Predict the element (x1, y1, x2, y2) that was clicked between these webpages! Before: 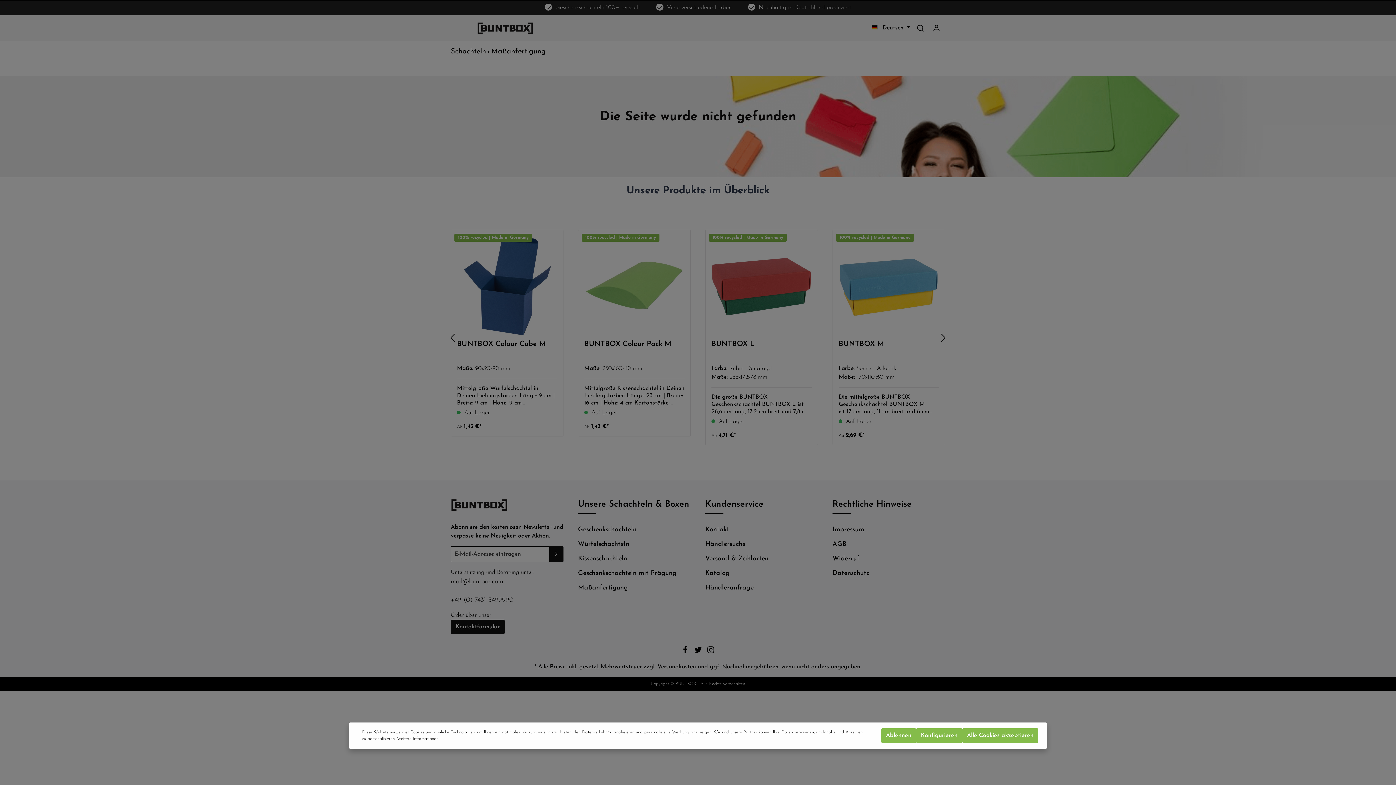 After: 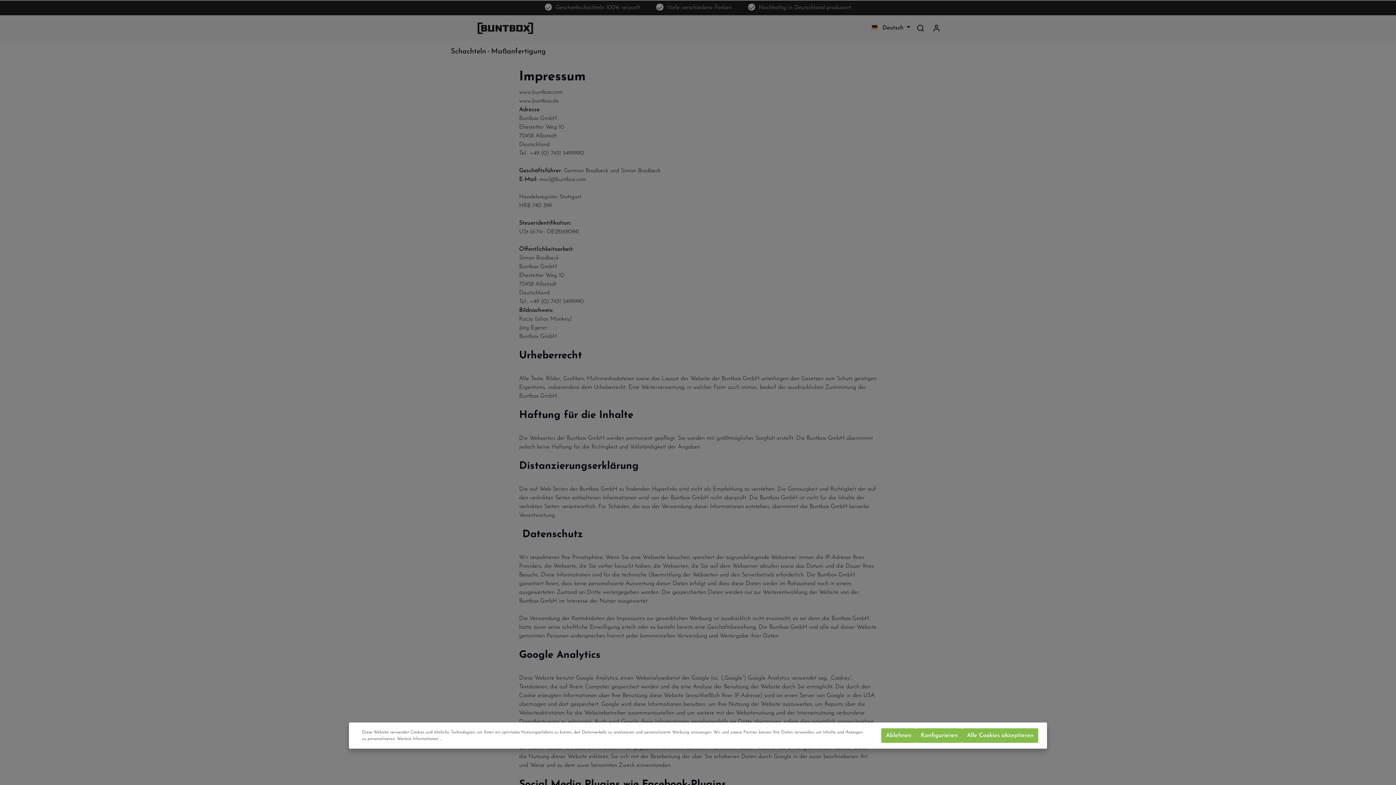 Action: bbox: (832, 523, 864, 536) label: Impressum